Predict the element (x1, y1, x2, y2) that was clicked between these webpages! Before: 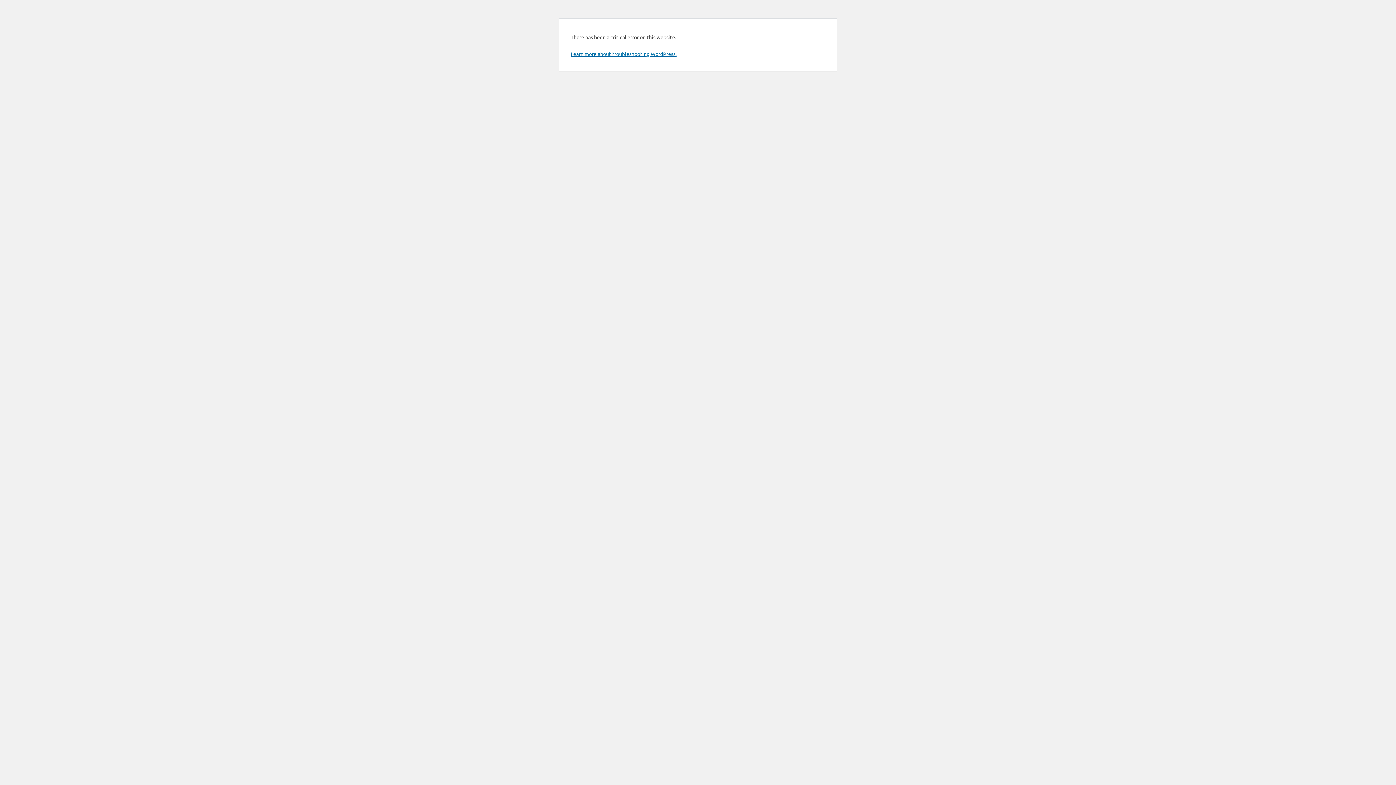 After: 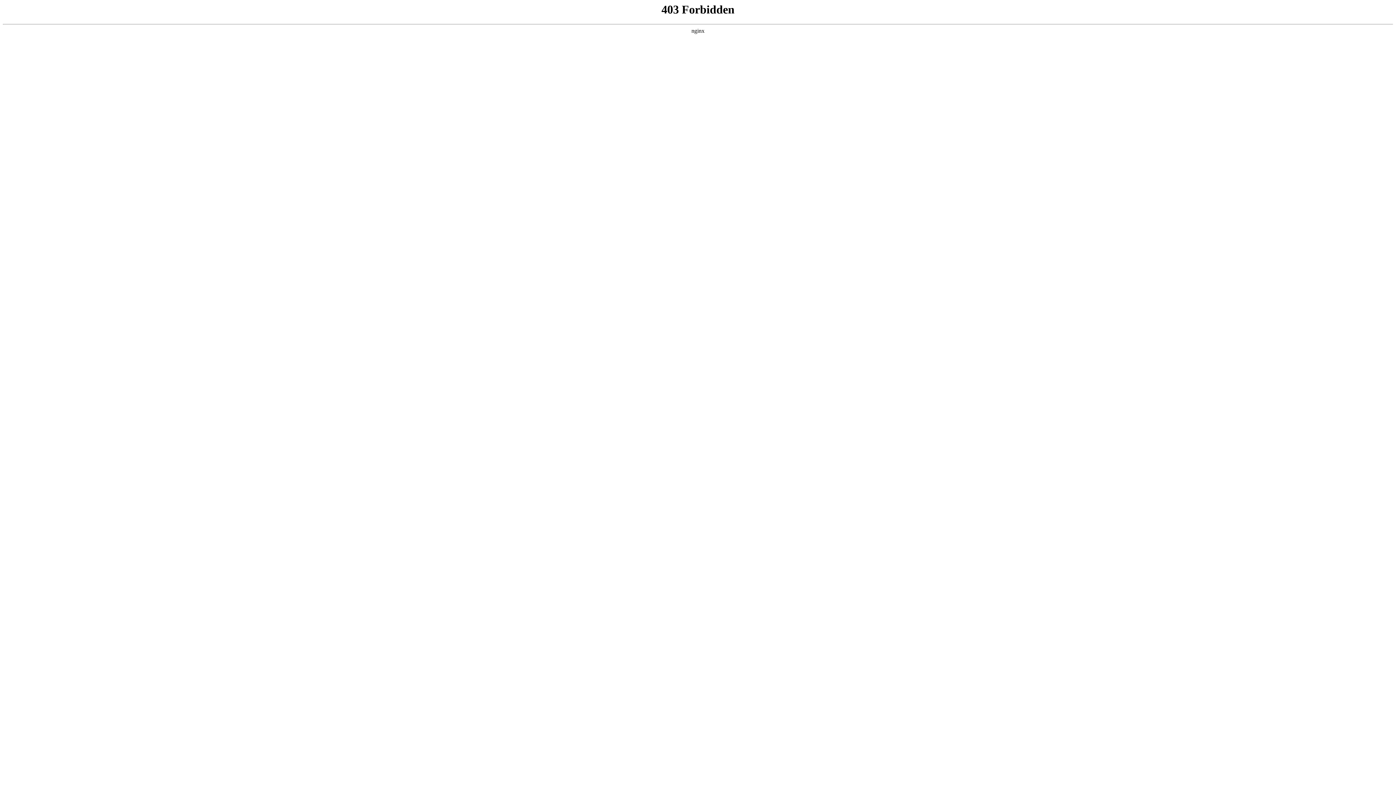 Action: bbox: (570, 50, 676, 57) label: Learn more about troubleshooting WordPress.